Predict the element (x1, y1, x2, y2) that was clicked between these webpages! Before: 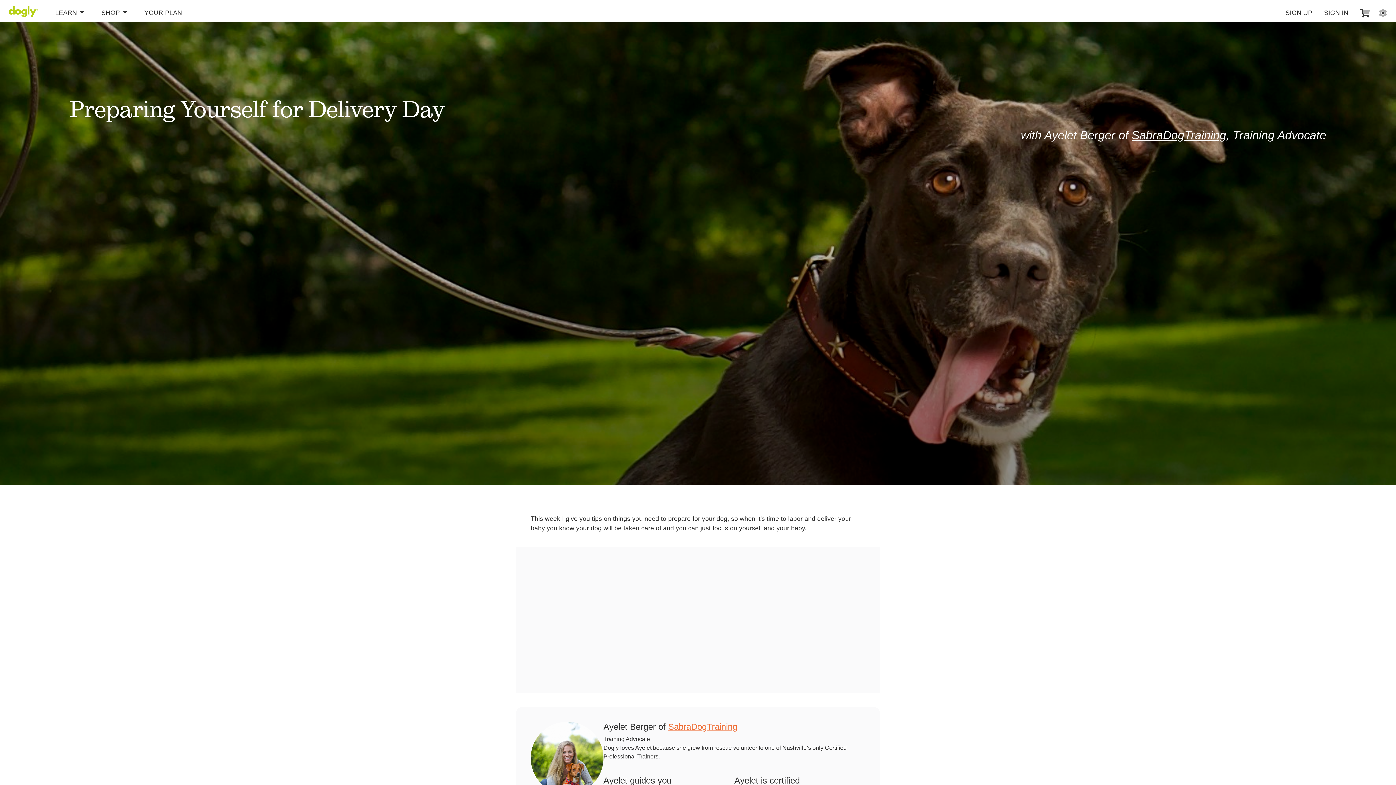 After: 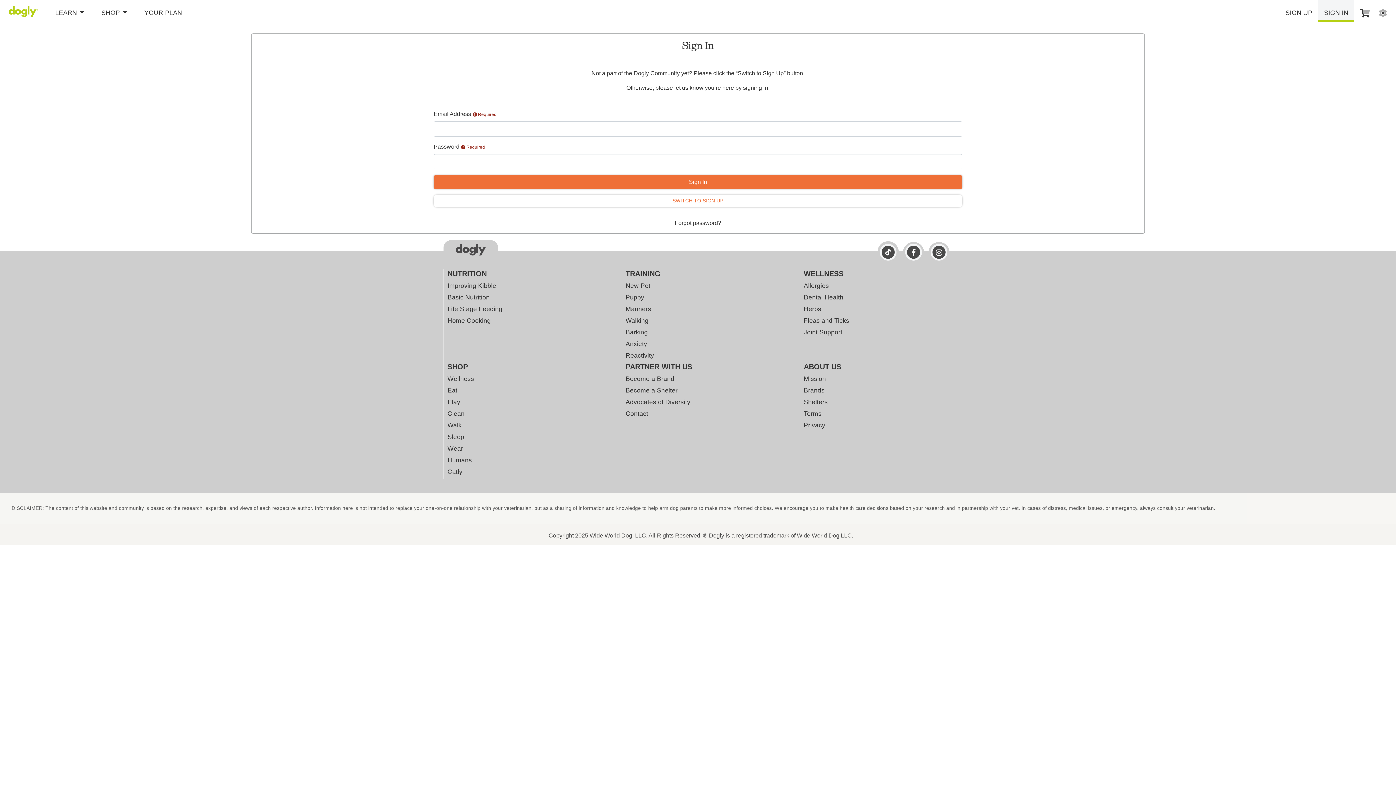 Action: bbox: (1318, 0, 1354, 21) label: SIGN IN